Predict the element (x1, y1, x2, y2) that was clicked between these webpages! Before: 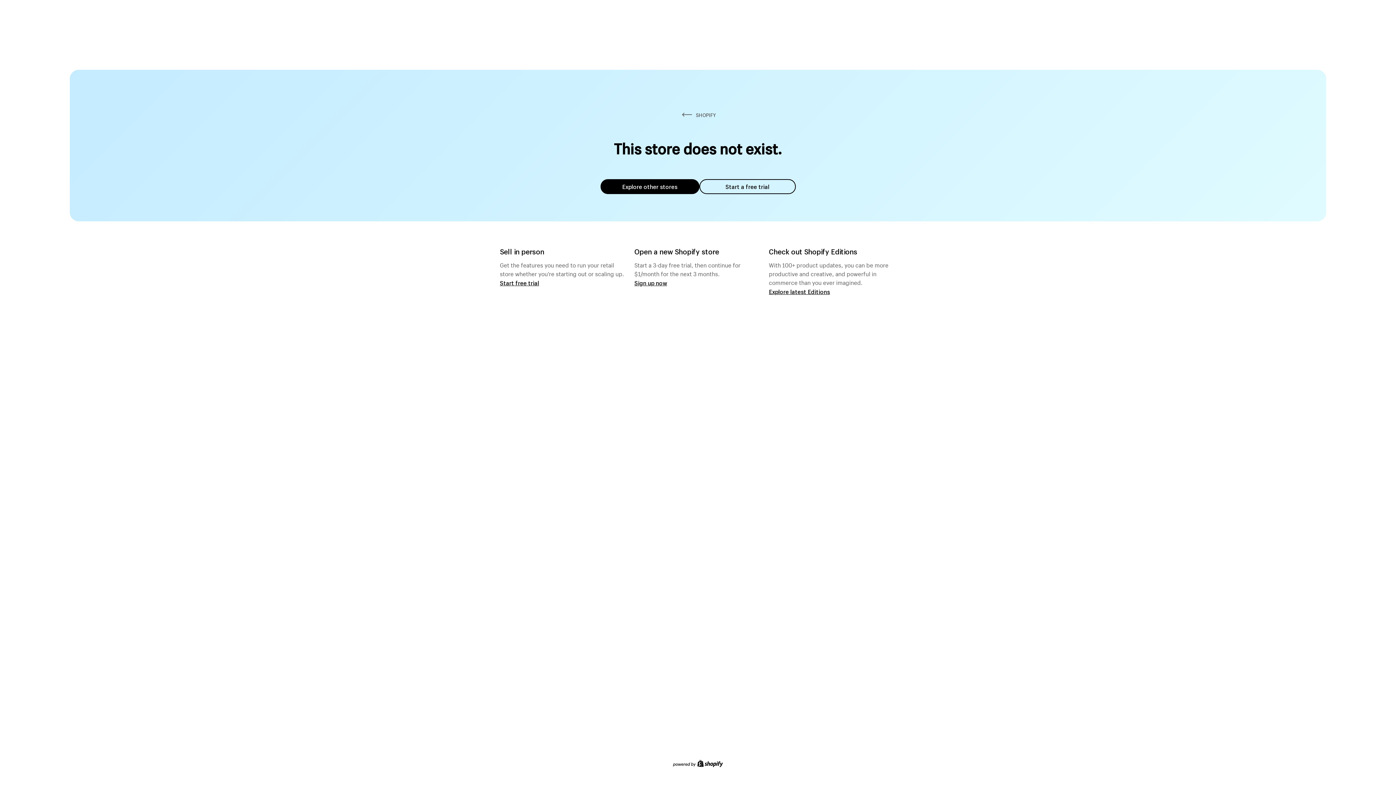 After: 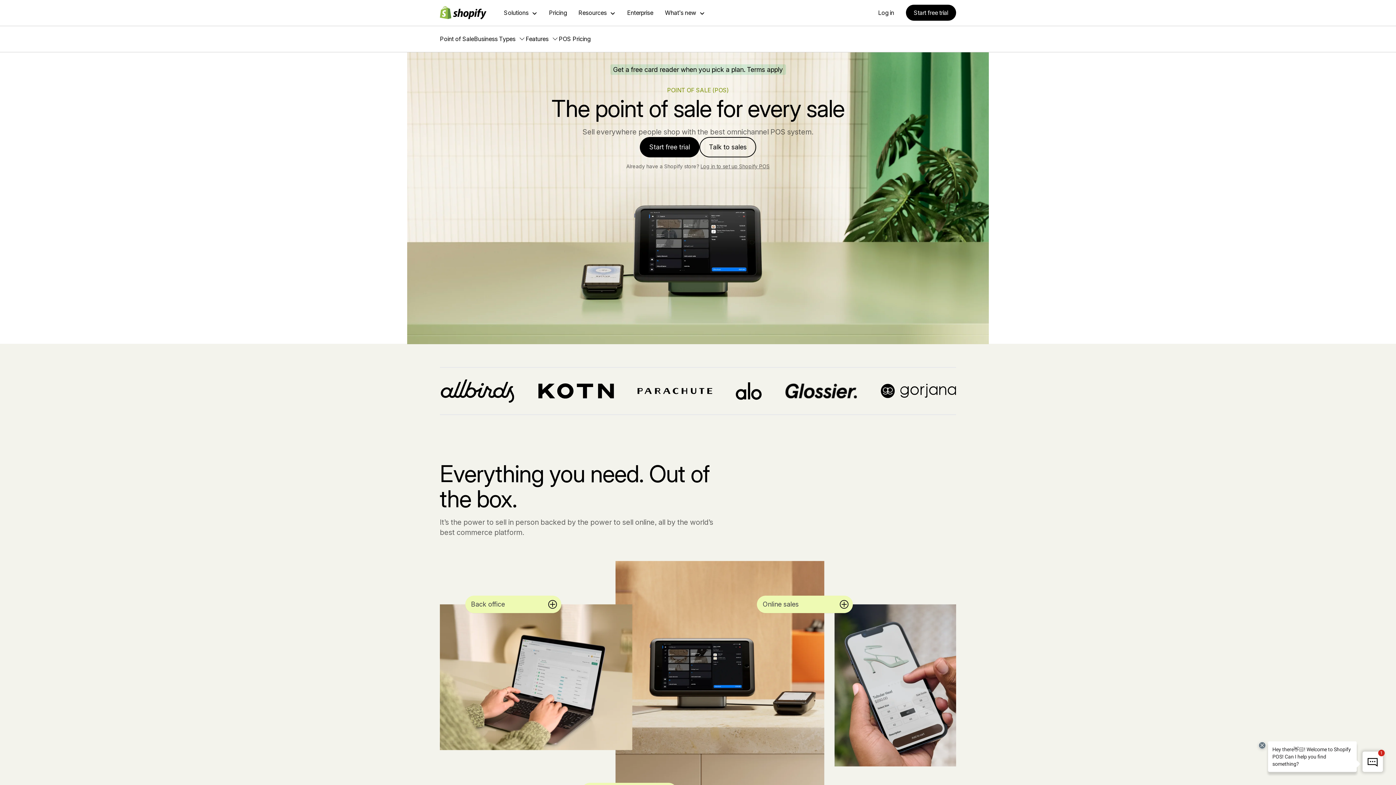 Action: bbox: (500, 279, 539, 286) label: Start free trial